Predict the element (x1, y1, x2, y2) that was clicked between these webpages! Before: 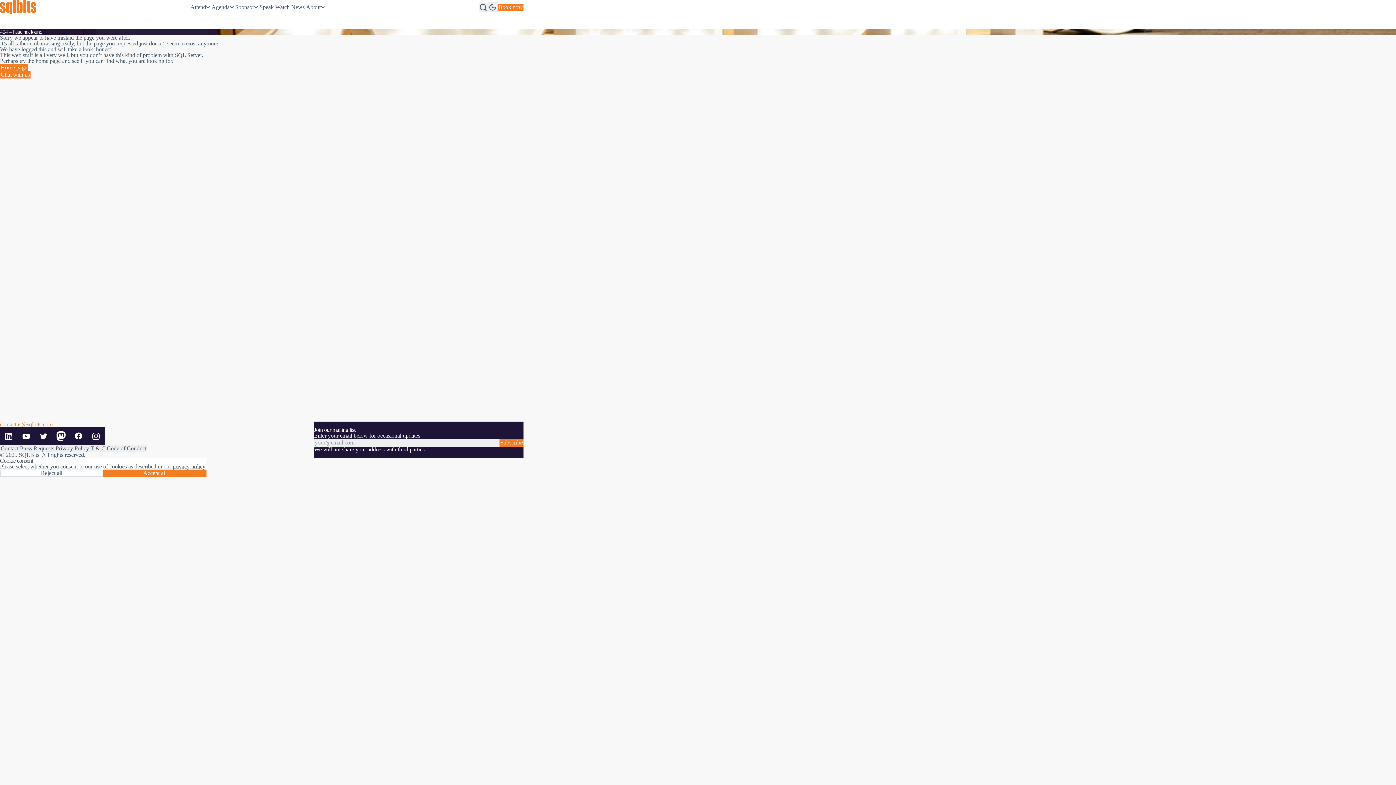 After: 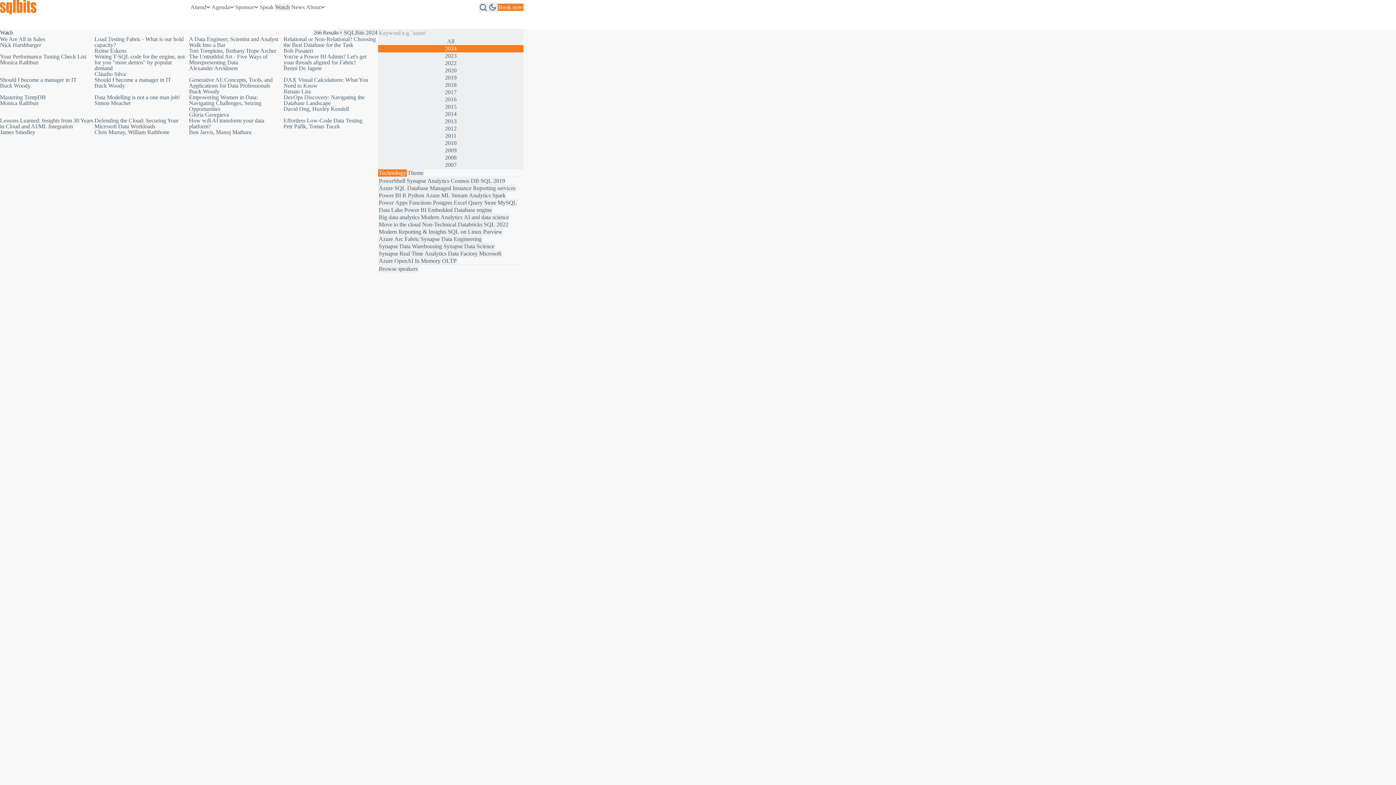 Action: bbox: (274, 3, 290, 10) label: Watch